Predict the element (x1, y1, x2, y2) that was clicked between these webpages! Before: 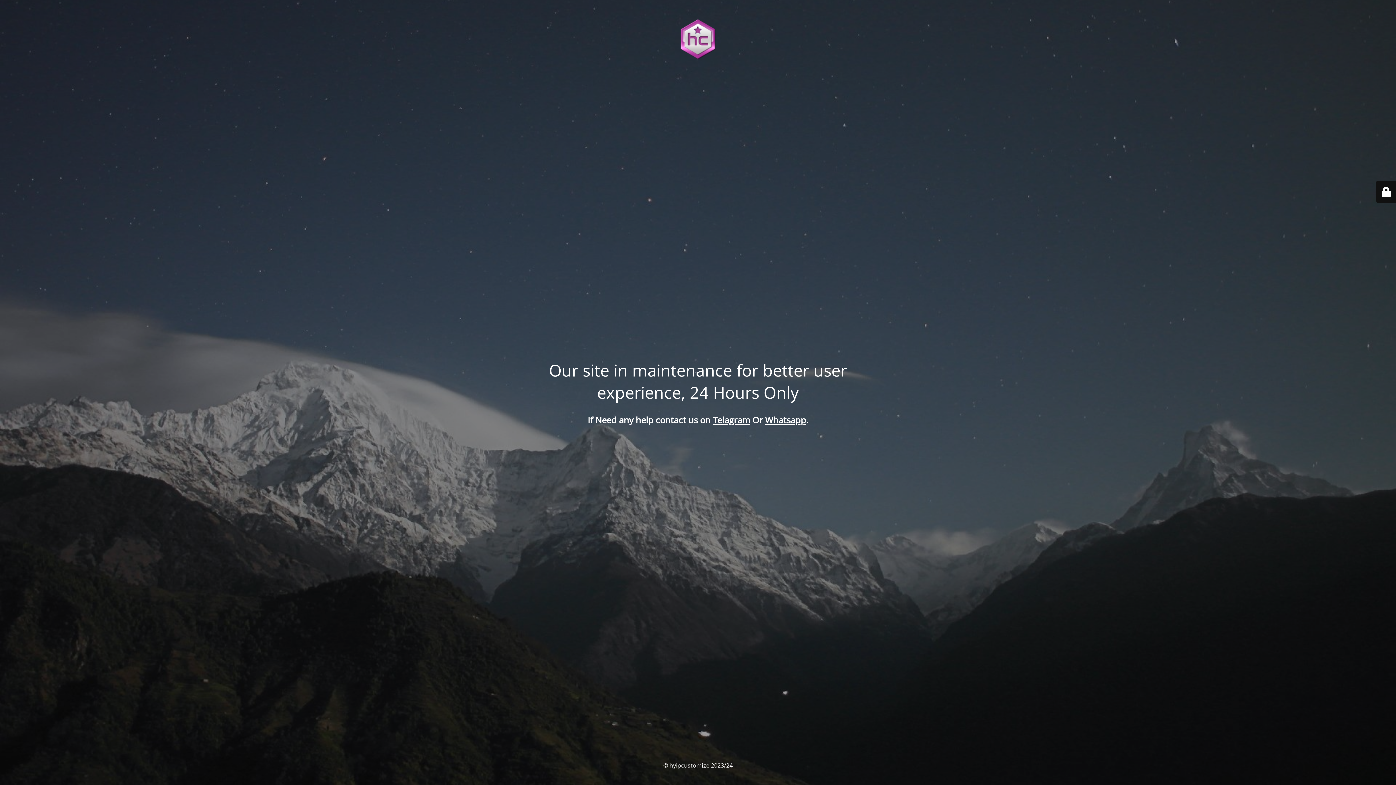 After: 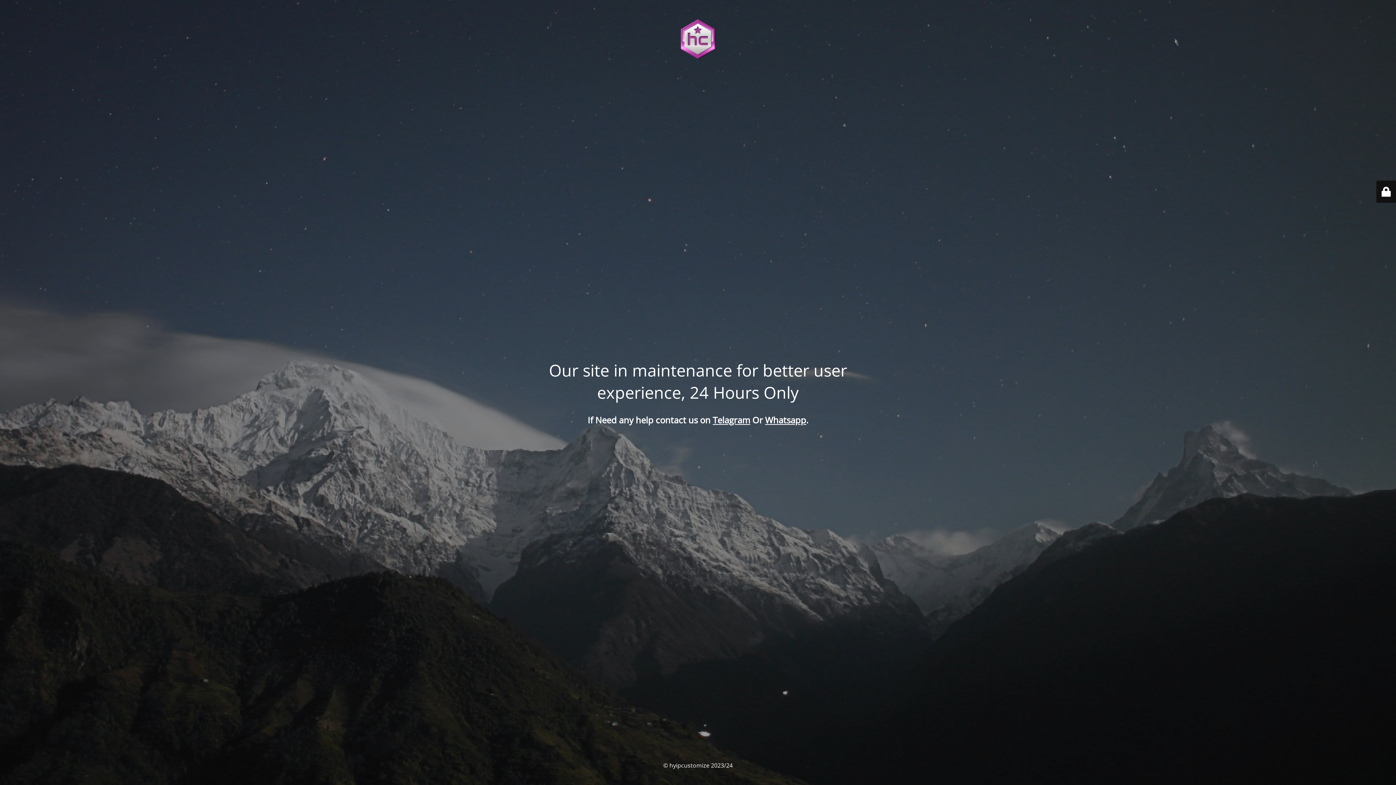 Action: bbox: (765, 414, 806, 426) label: Whatsapp